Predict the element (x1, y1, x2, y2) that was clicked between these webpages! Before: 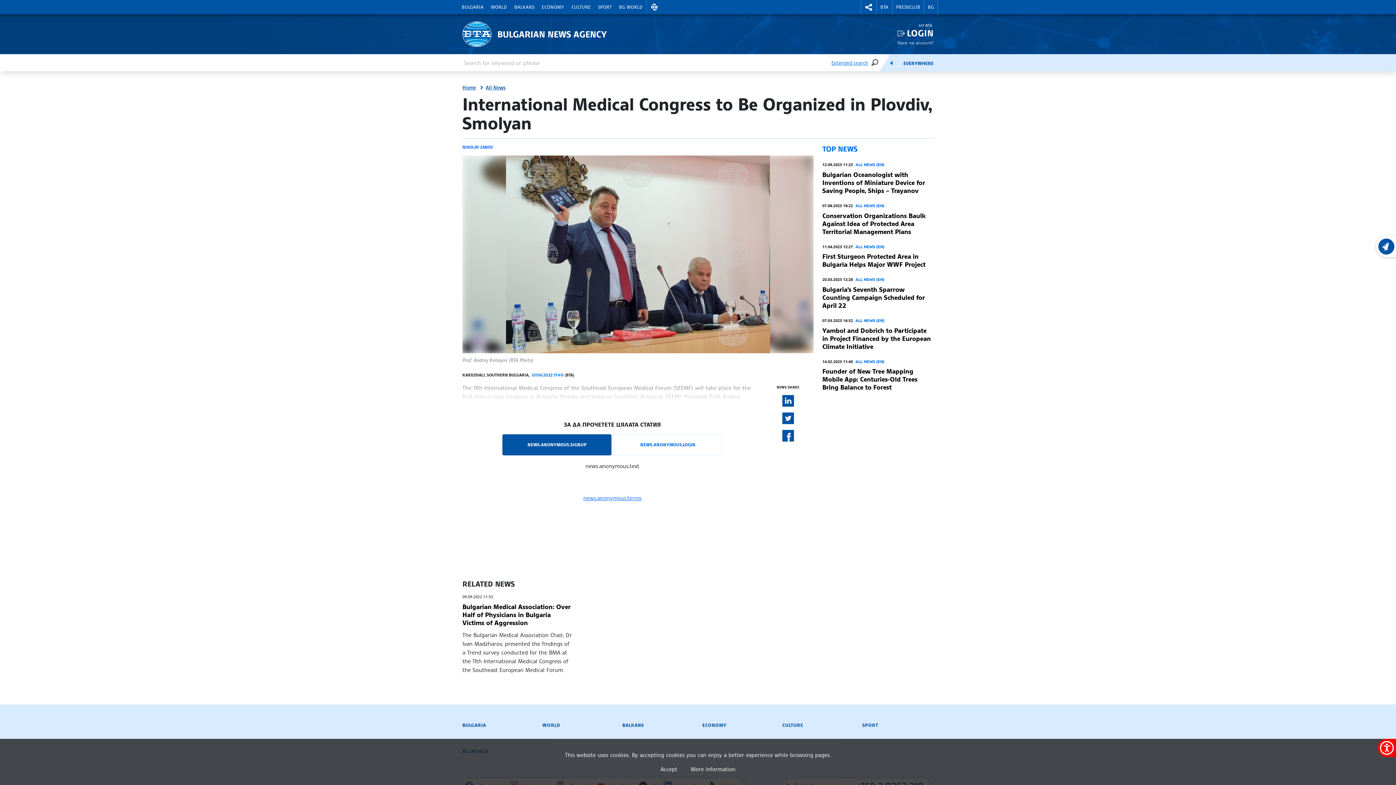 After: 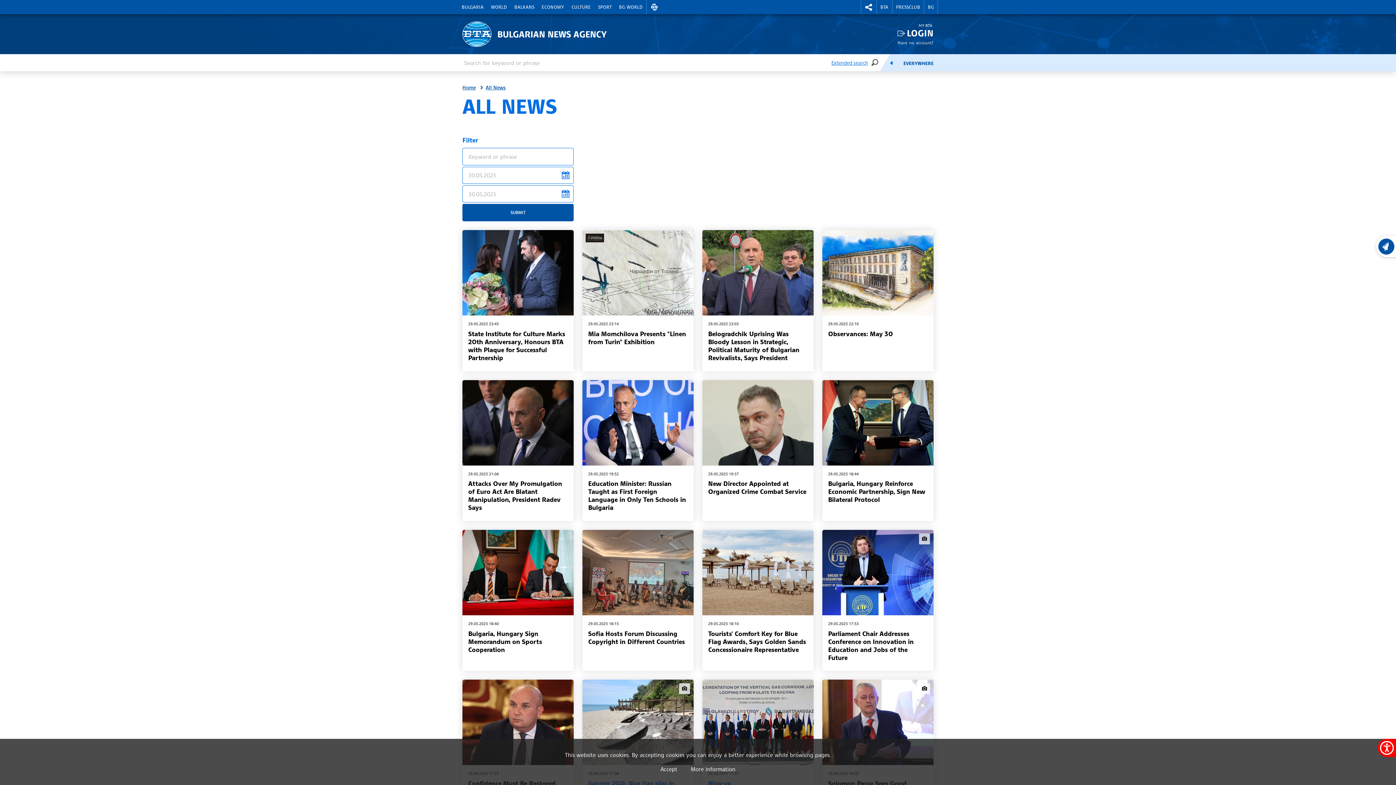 Action: bbox: (855, 276, 884, 282) label: ALL NEWS (EN)